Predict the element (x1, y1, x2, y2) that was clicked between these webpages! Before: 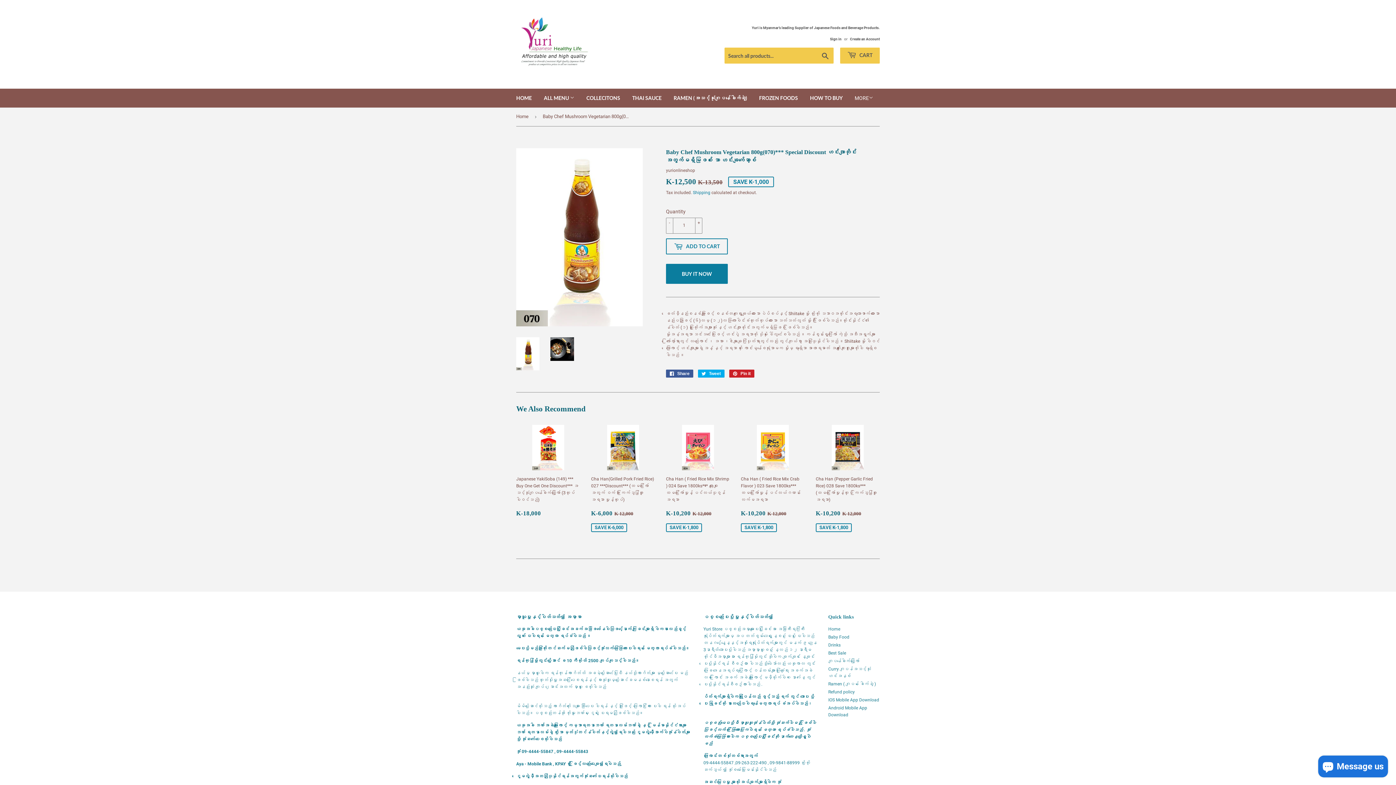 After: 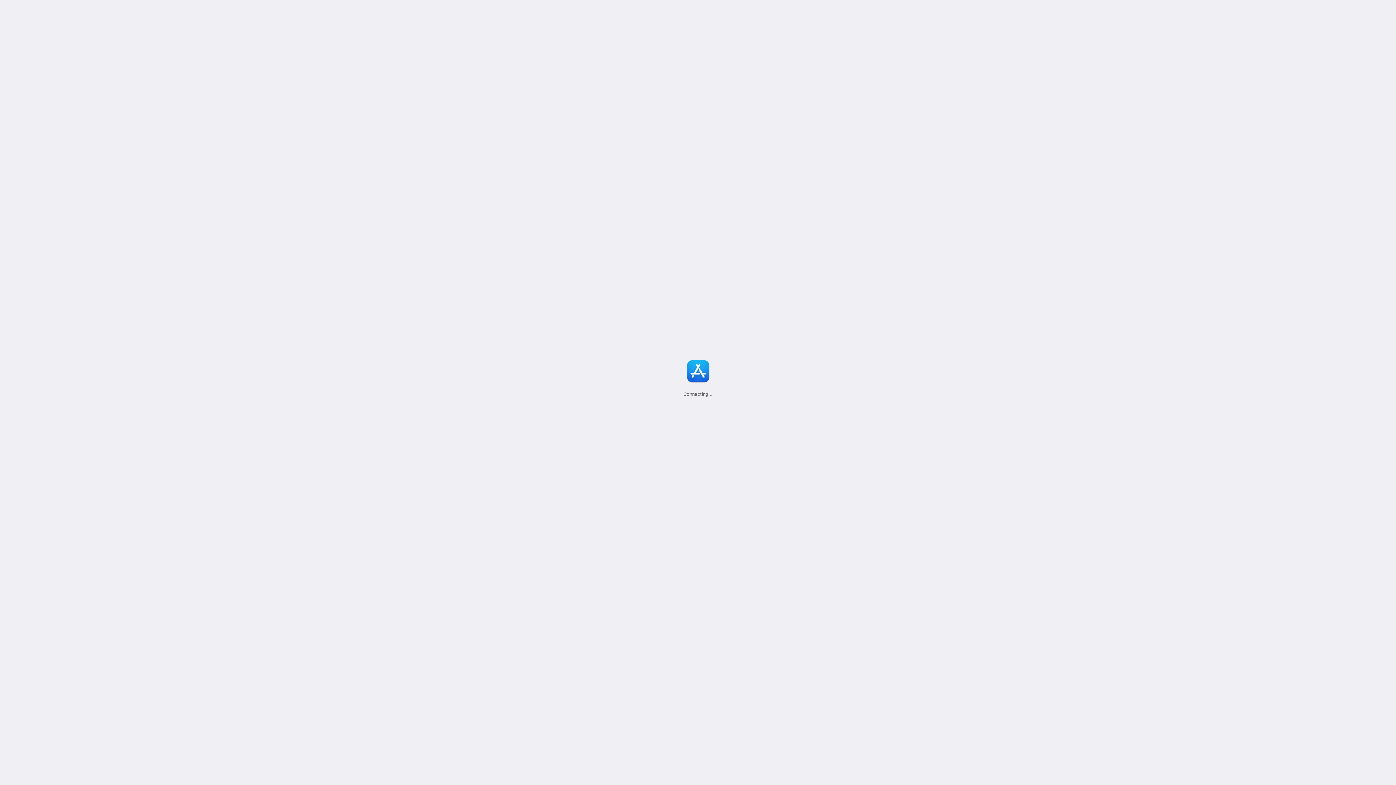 Action: bbox: (828, 697, 879, 703) label: IOS Mobile App Download